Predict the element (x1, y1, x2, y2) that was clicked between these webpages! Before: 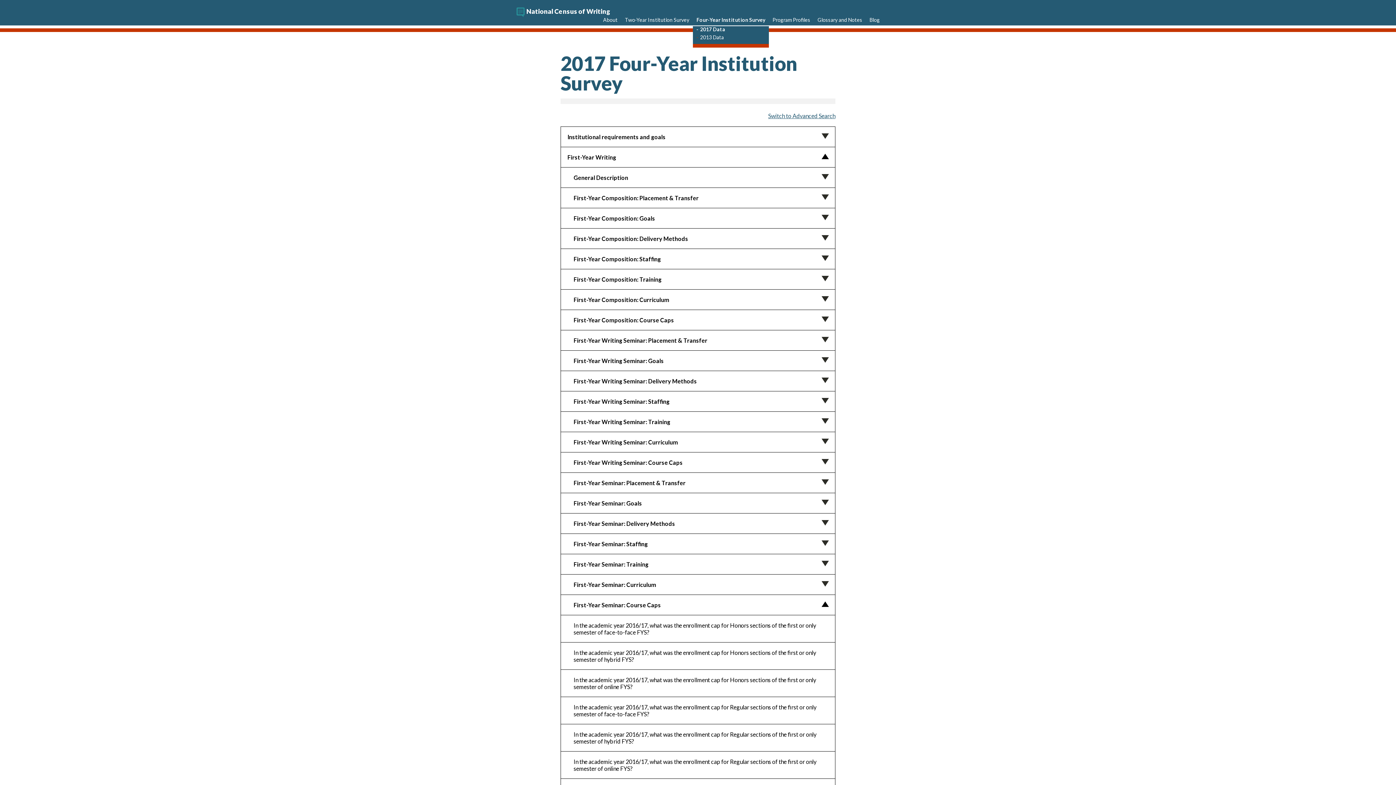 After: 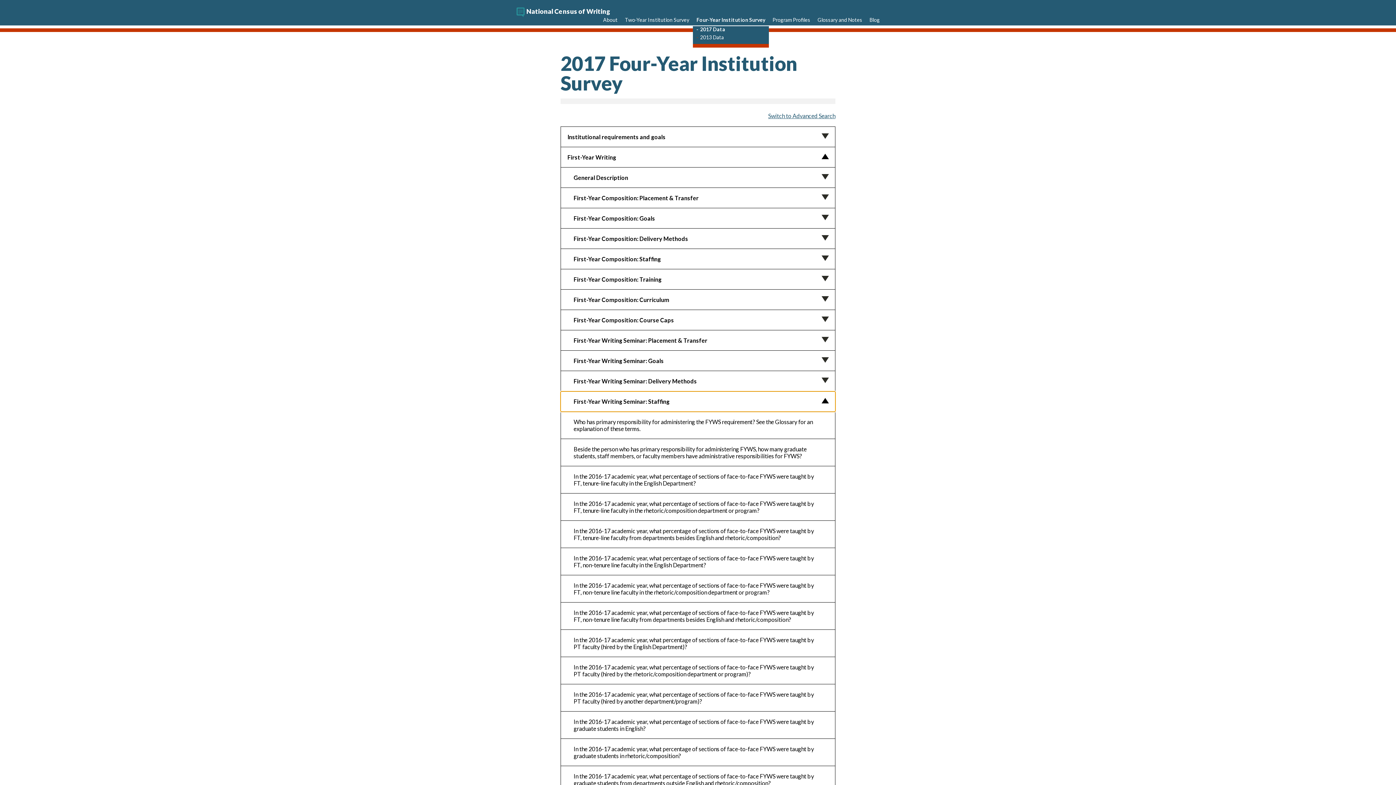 Action: label: First-Year Writing Seminar: Staffing bbox: (560, 391, 835, 412)